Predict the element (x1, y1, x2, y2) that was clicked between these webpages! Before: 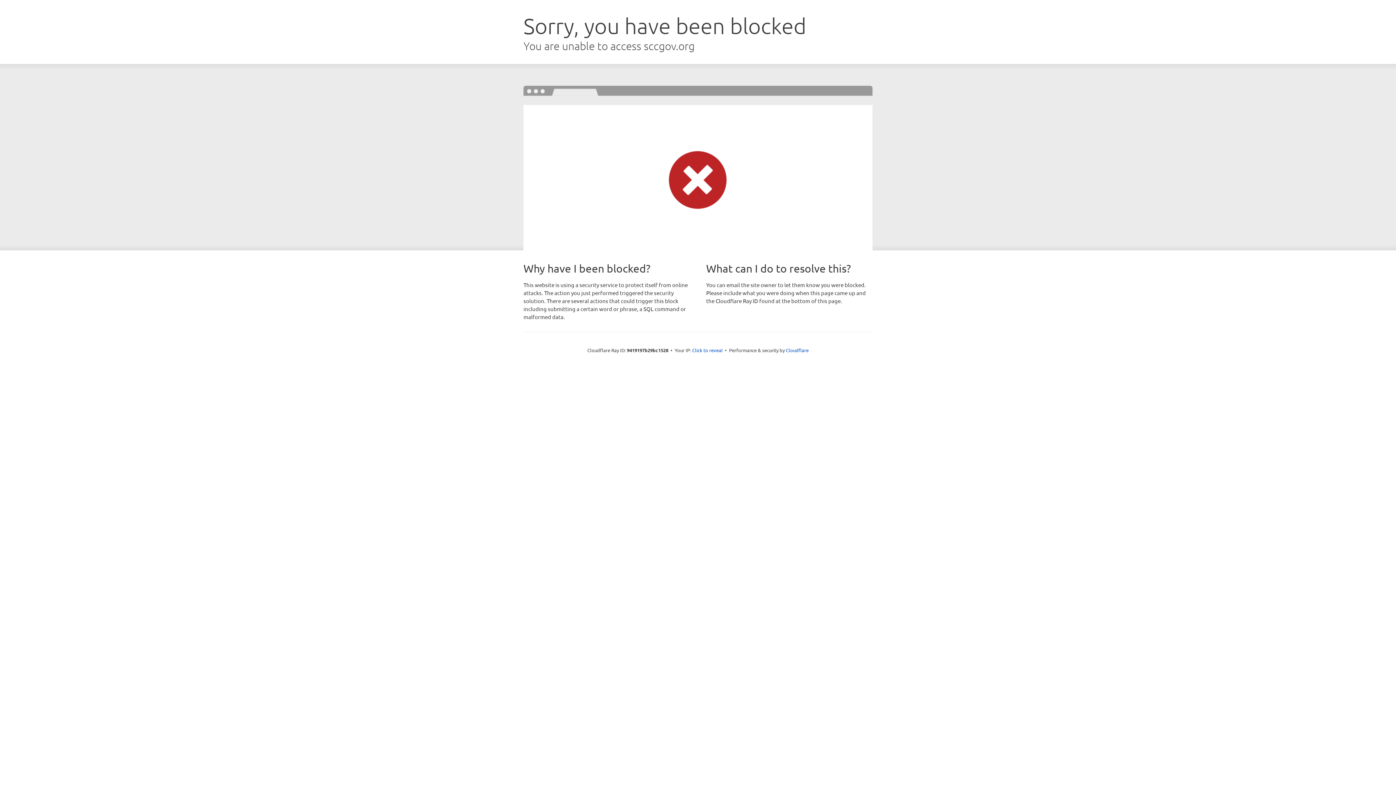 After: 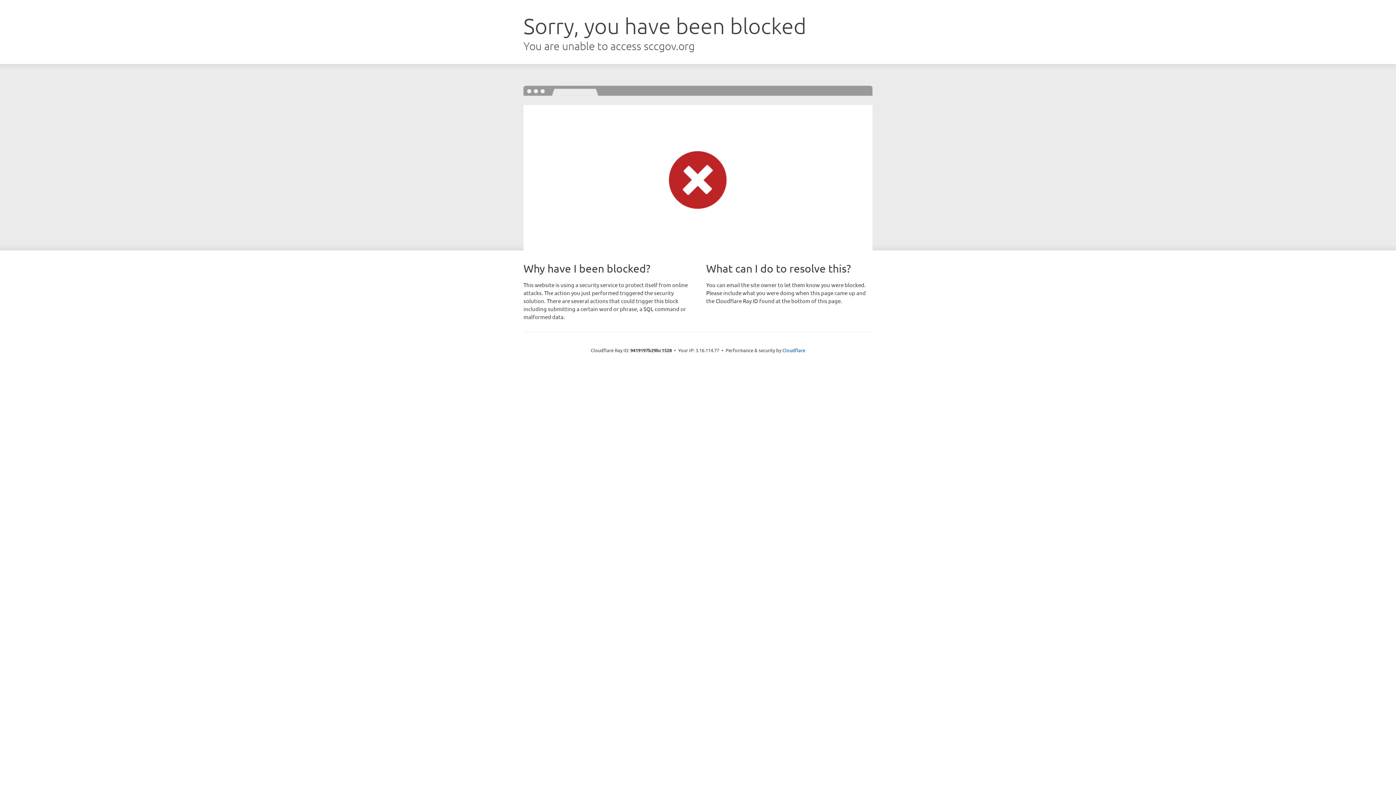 Action: bbox: (692, 346, 722, 353) label: Click to reveal